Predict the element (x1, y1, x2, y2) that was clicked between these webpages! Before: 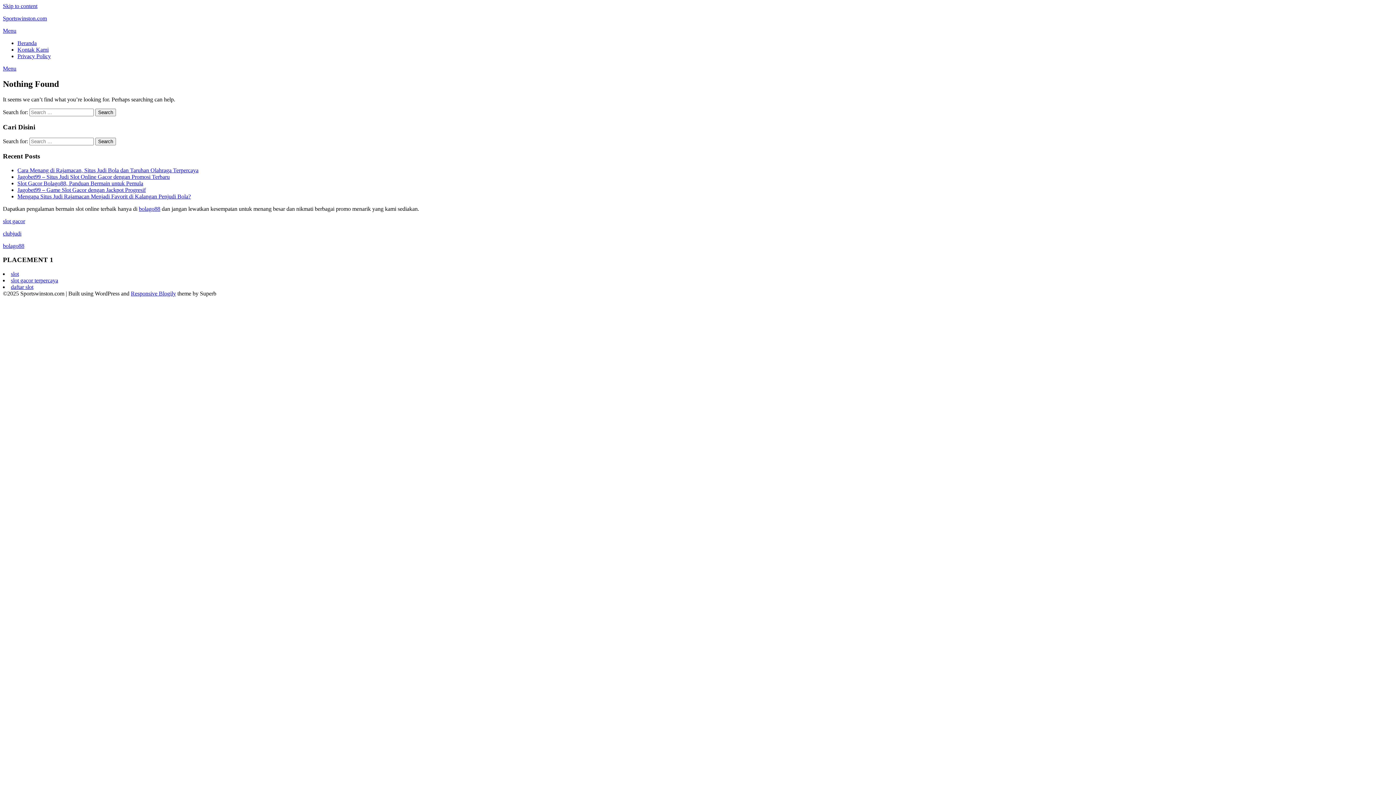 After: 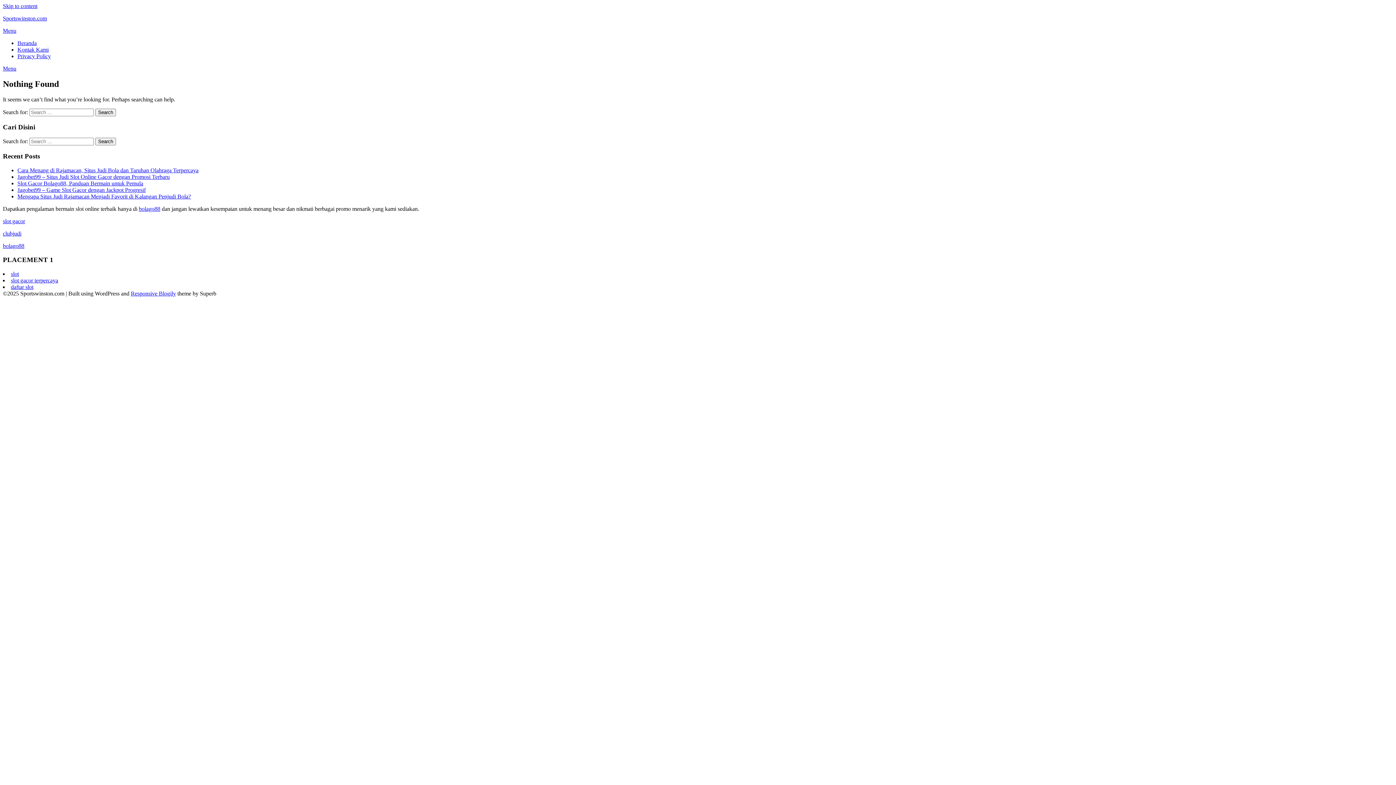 Action: bbox: (2, 27, 16, 33) label: Menu